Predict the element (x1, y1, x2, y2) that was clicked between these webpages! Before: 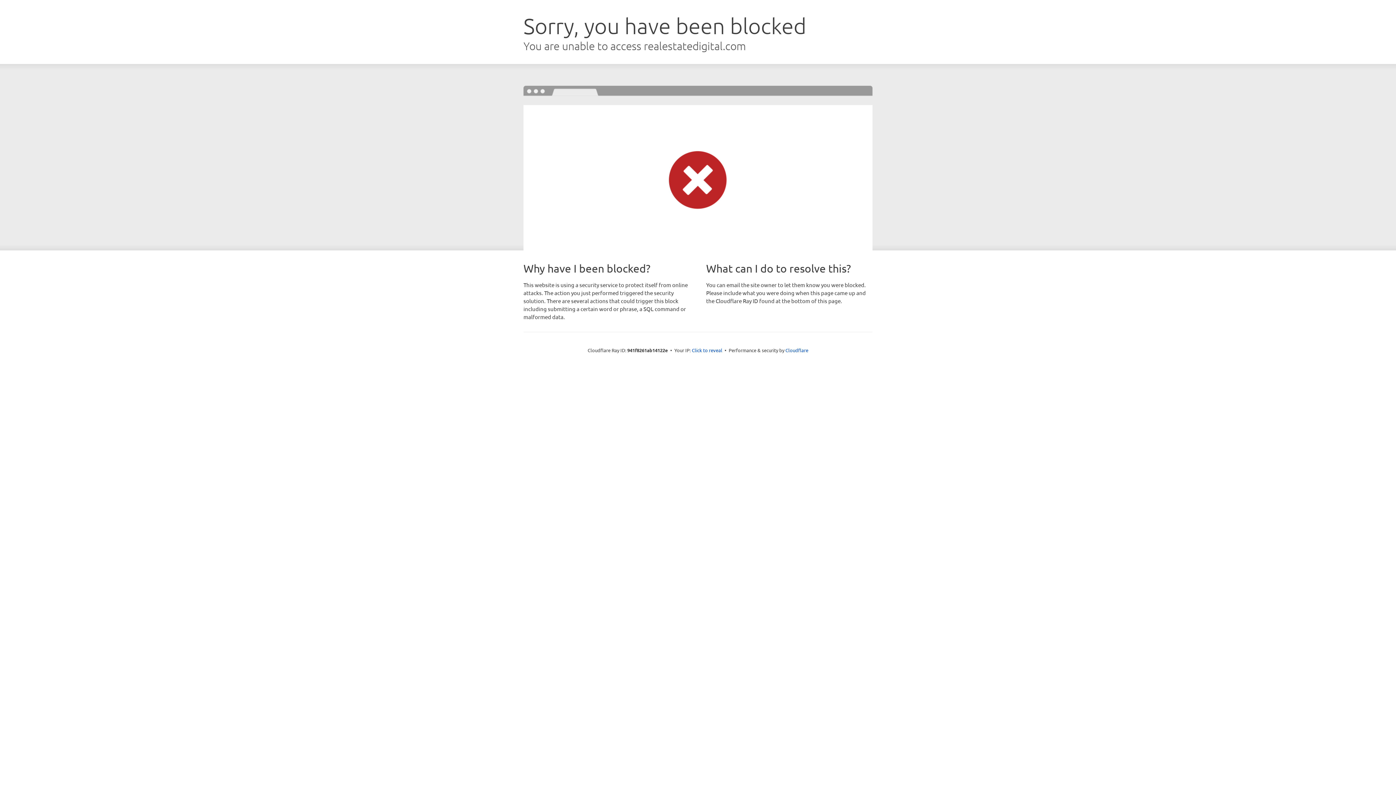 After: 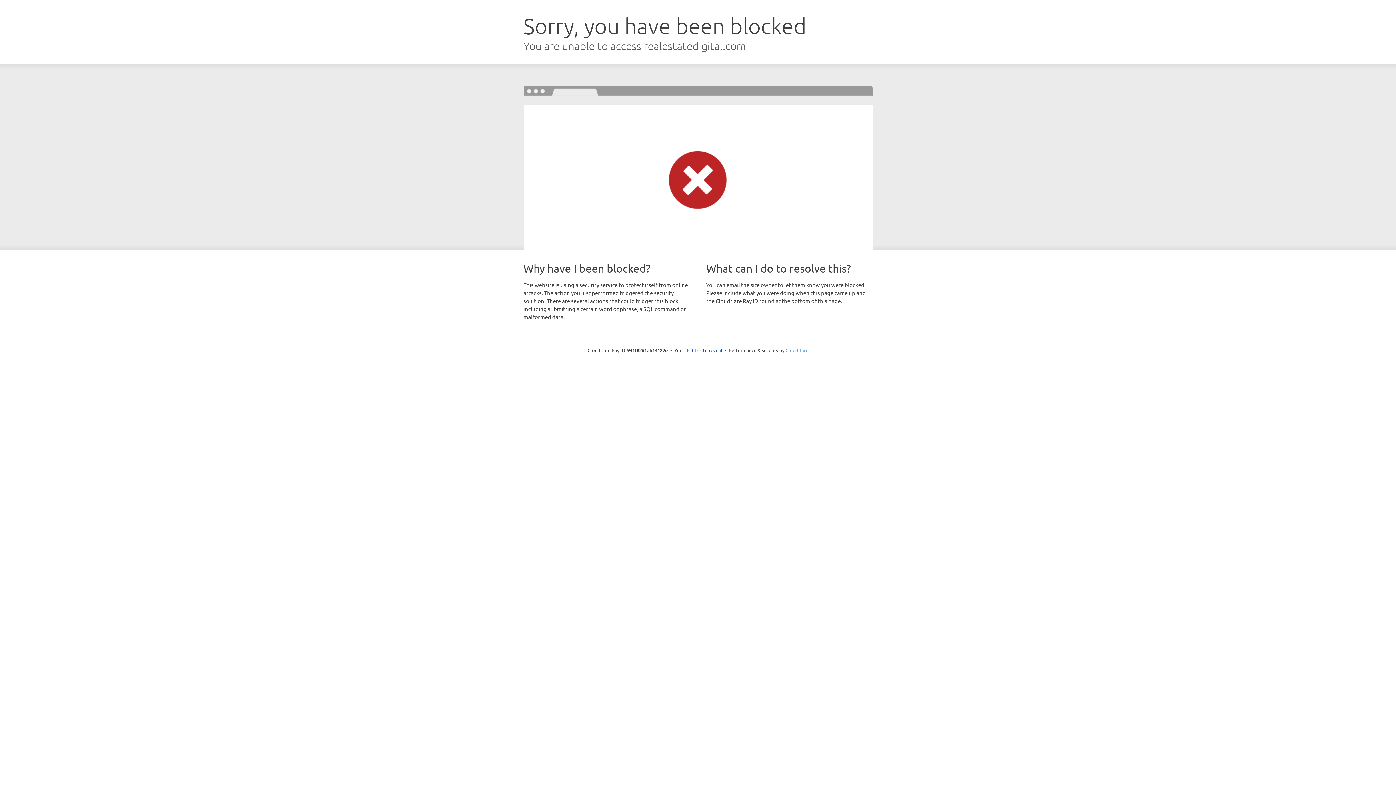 Action: label: Cloudflare bbox: (785, 347, 808, 353)